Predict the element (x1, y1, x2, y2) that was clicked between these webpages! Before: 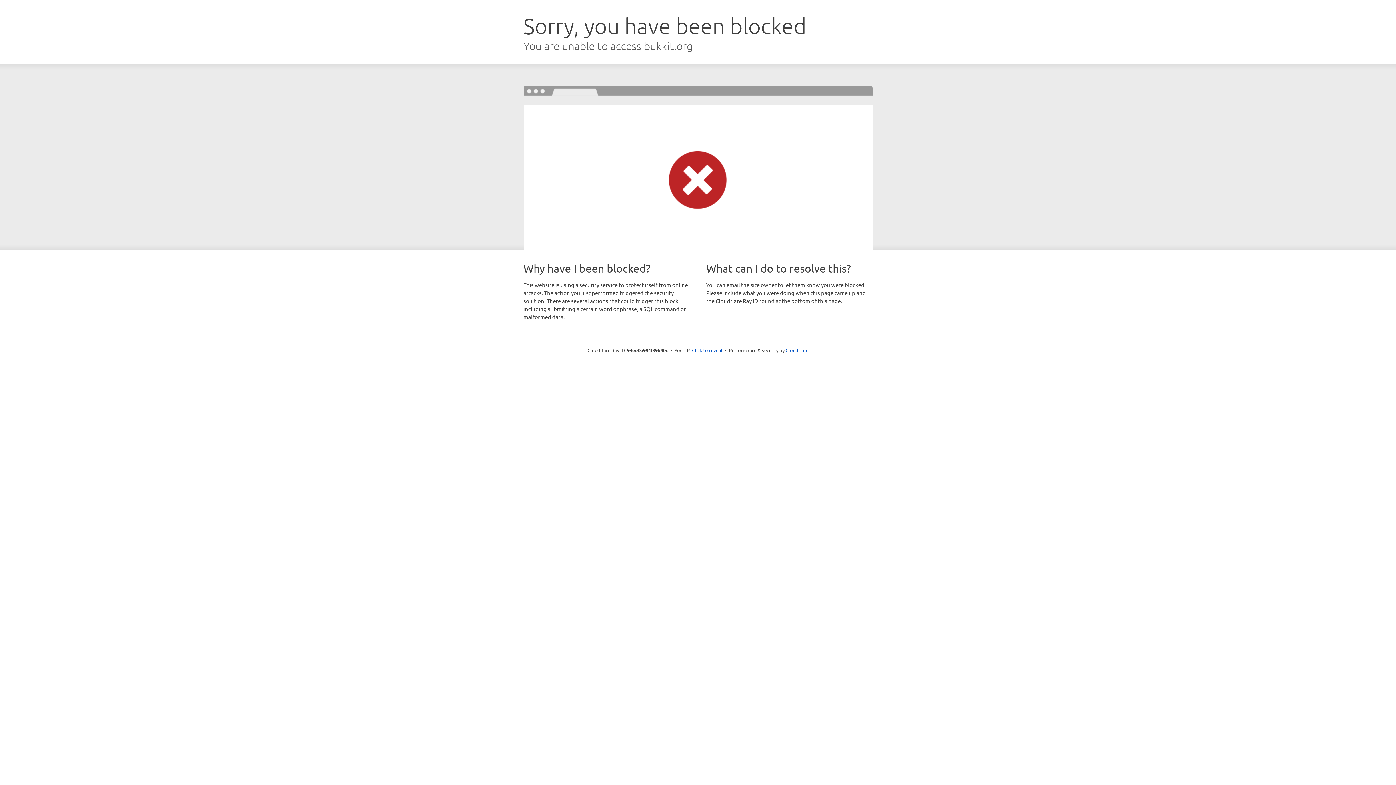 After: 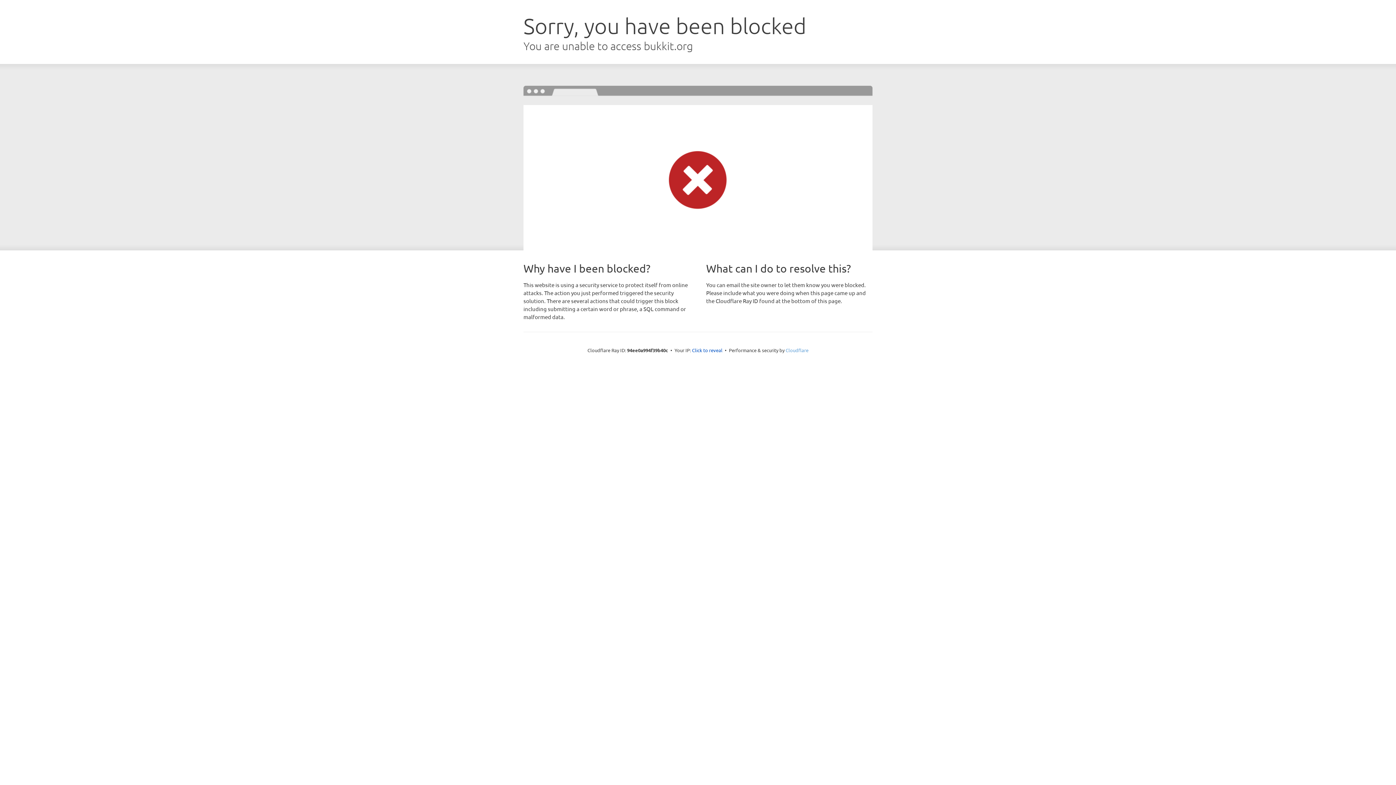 Action: bbox: (785, 347, 808, 353) label: Cloudflare